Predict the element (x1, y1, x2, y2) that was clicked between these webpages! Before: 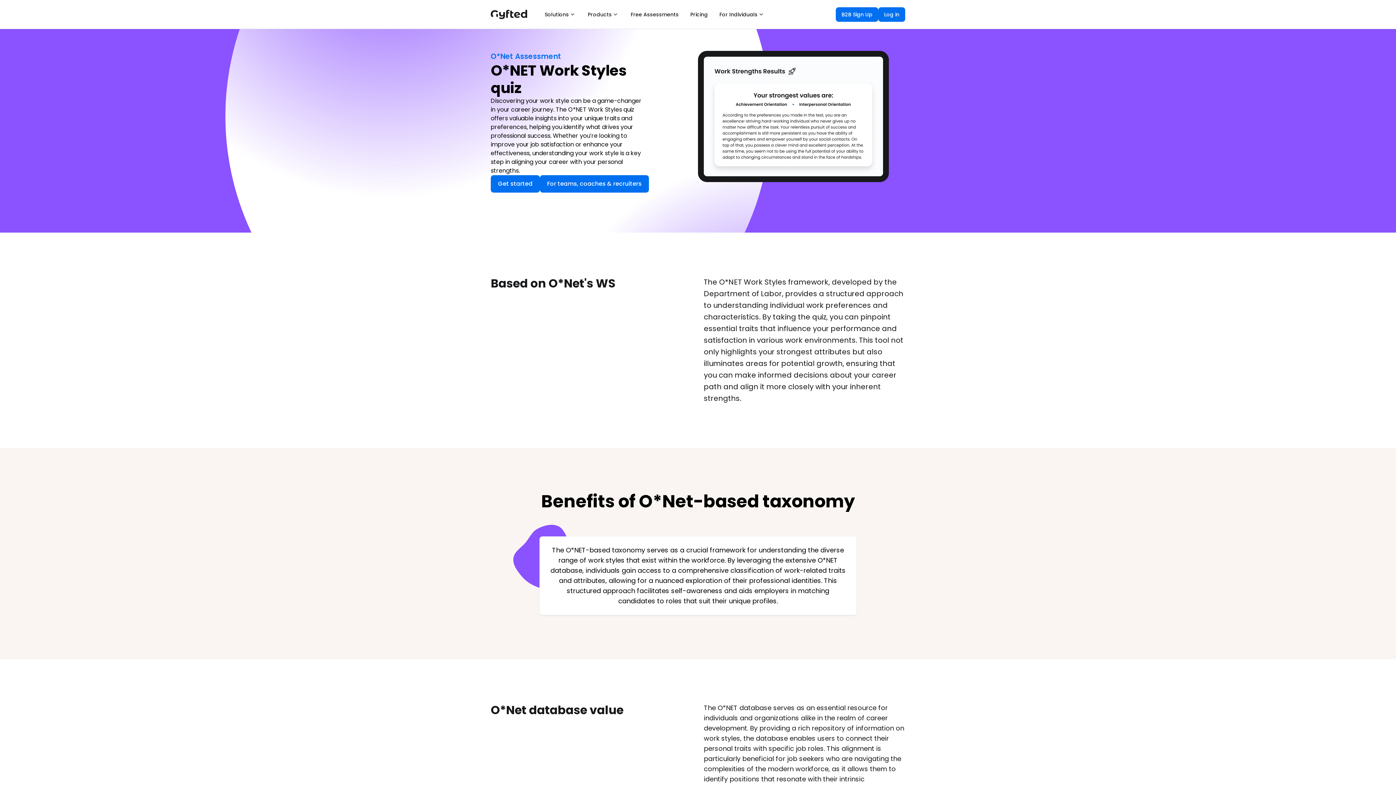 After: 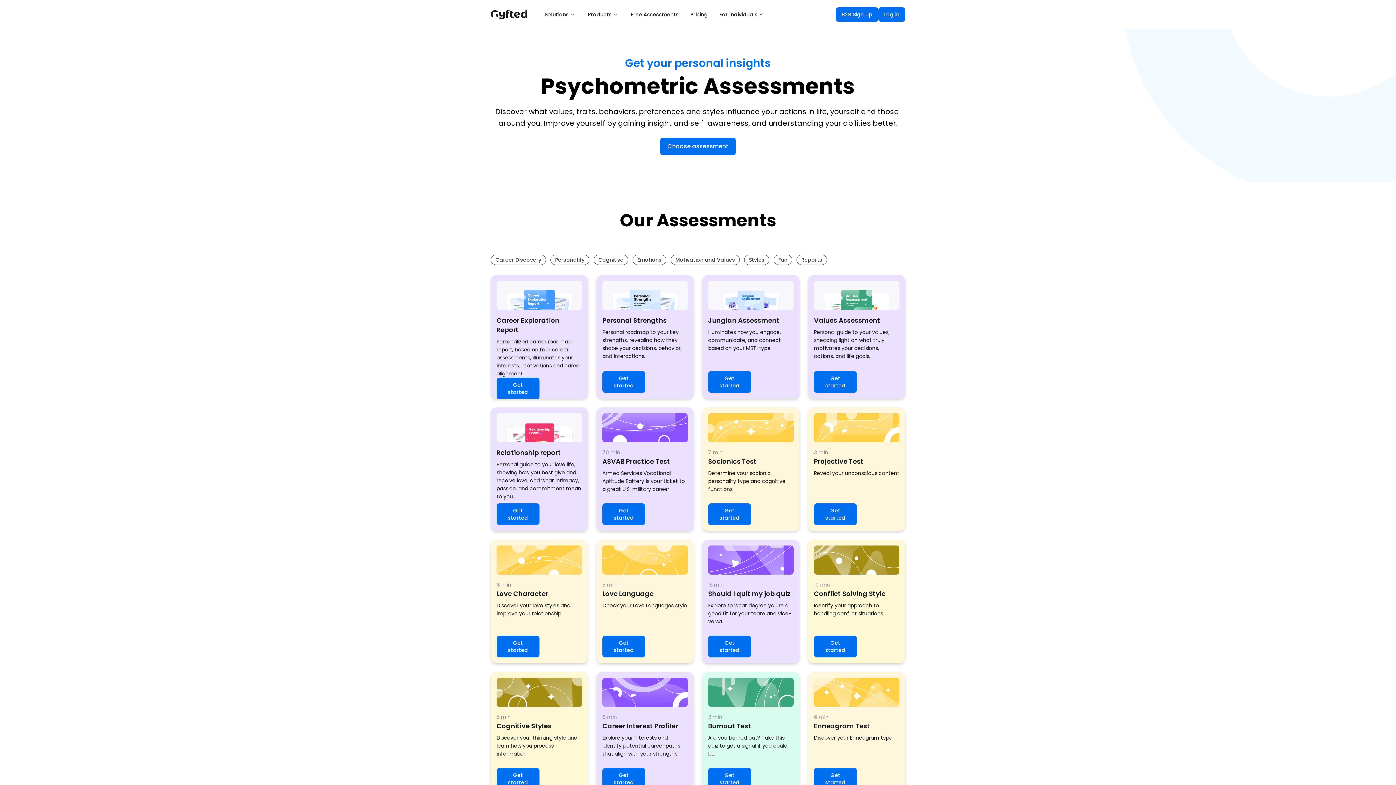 Action: bbox: (625, 7, 684, 21) label: Free Assessments